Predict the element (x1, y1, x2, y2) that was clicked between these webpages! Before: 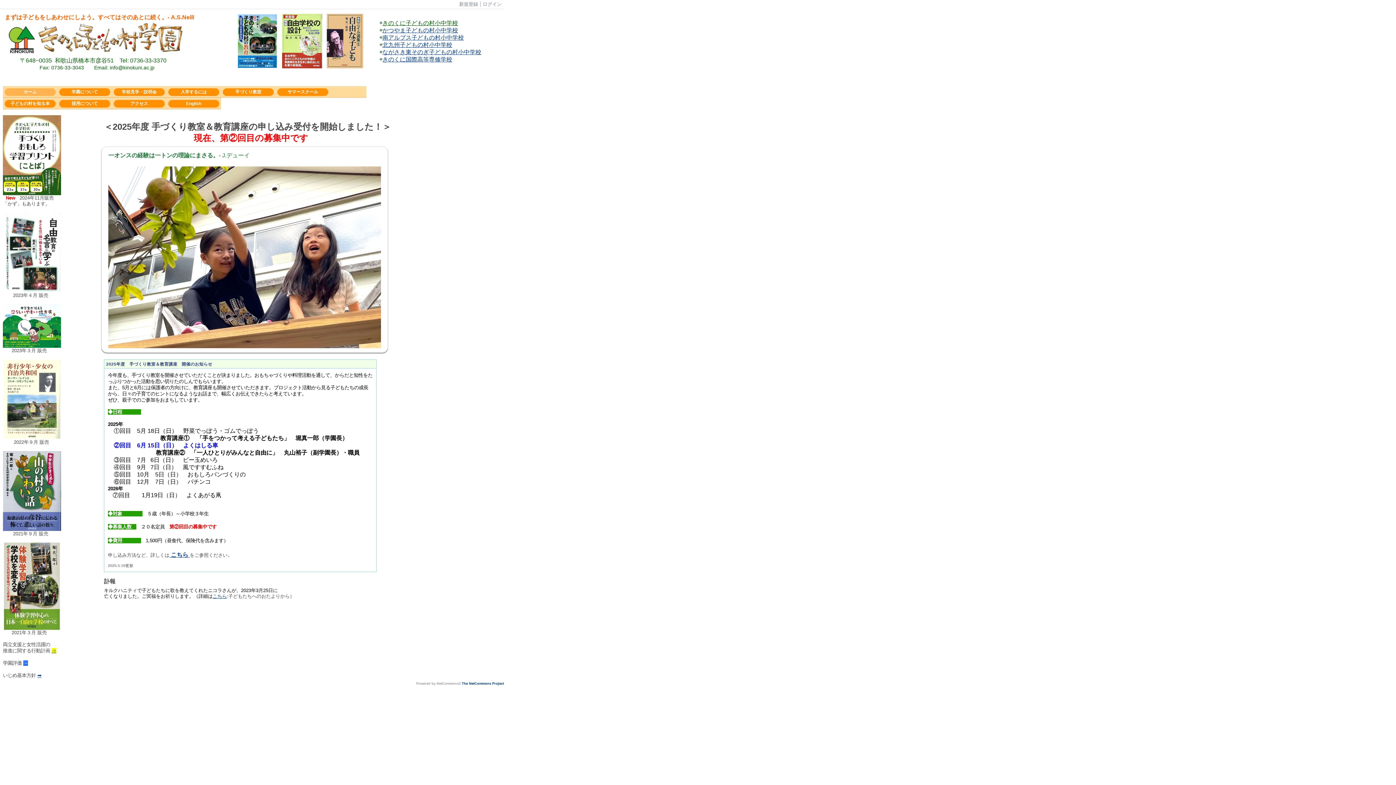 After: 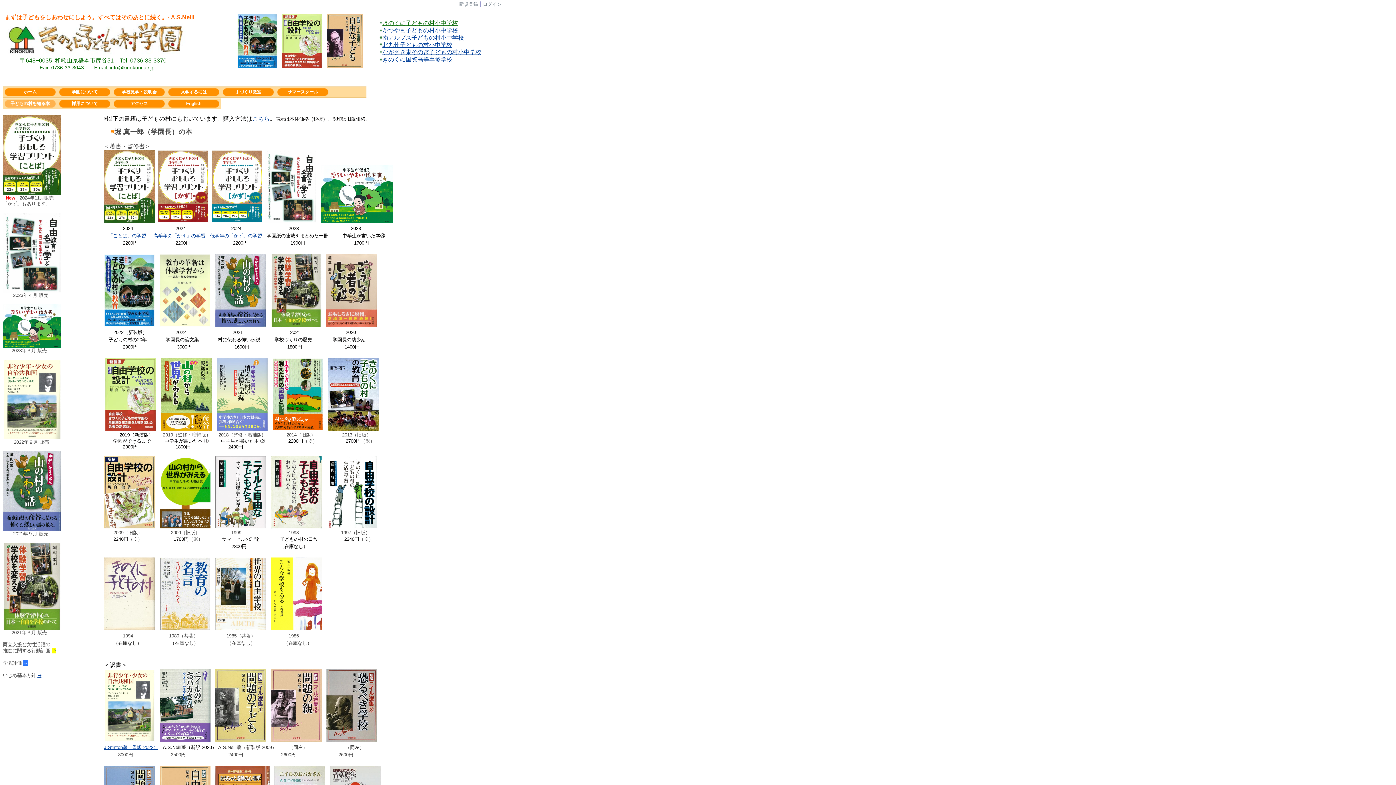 Action: label: 子どもの村を知る本 bbox: (2, 97, 57, 109)